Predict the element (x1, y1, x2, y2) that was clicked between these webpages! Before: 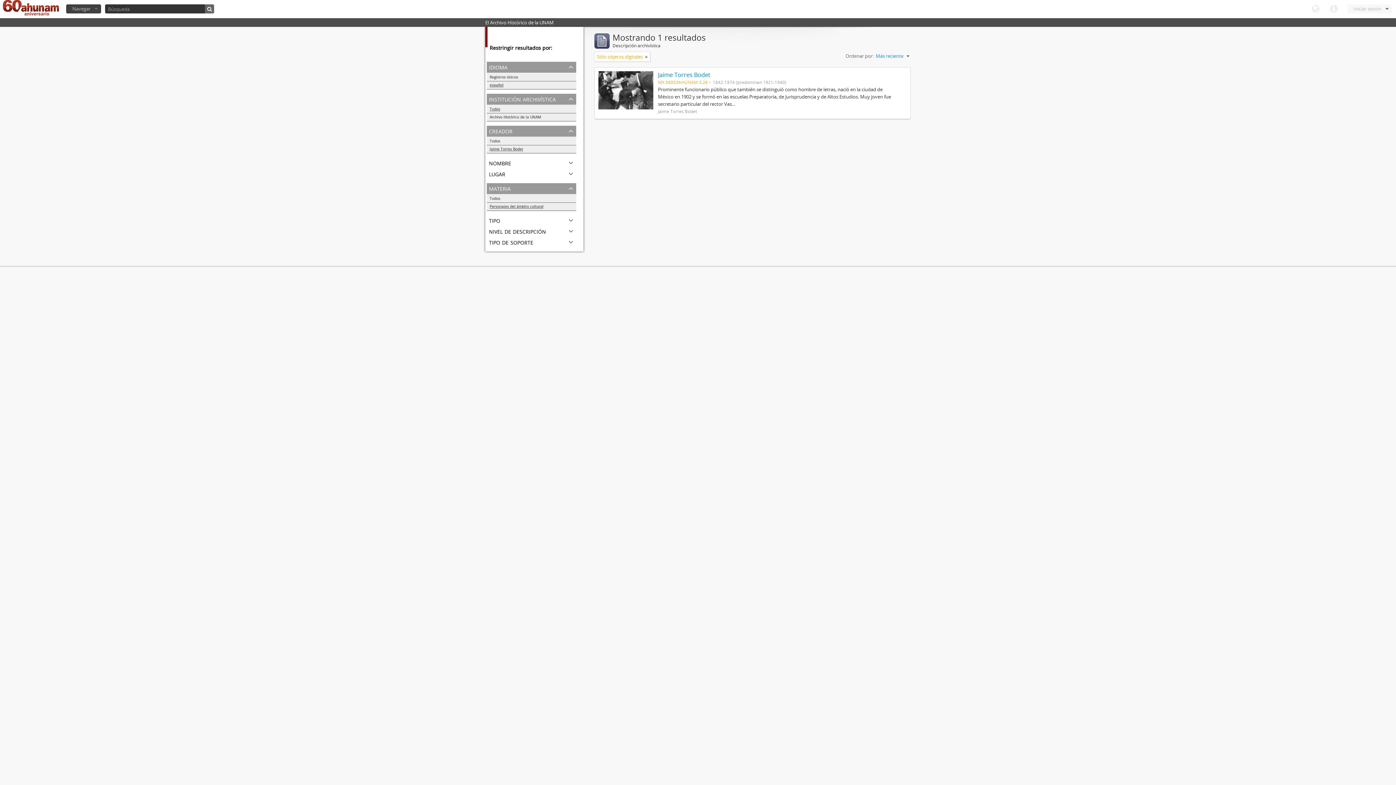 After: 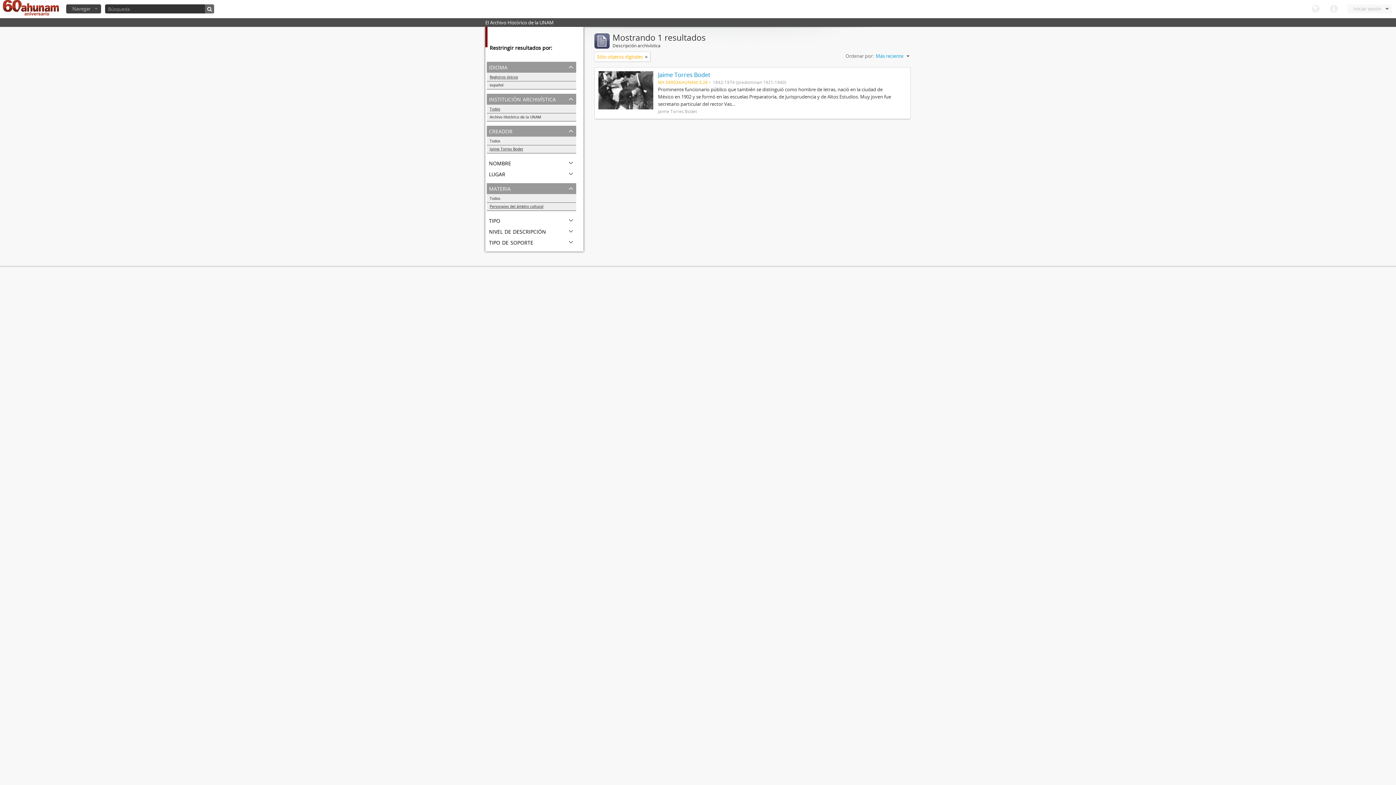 Action: bbox: (486, 73, 576, 81) label: Registros únicos